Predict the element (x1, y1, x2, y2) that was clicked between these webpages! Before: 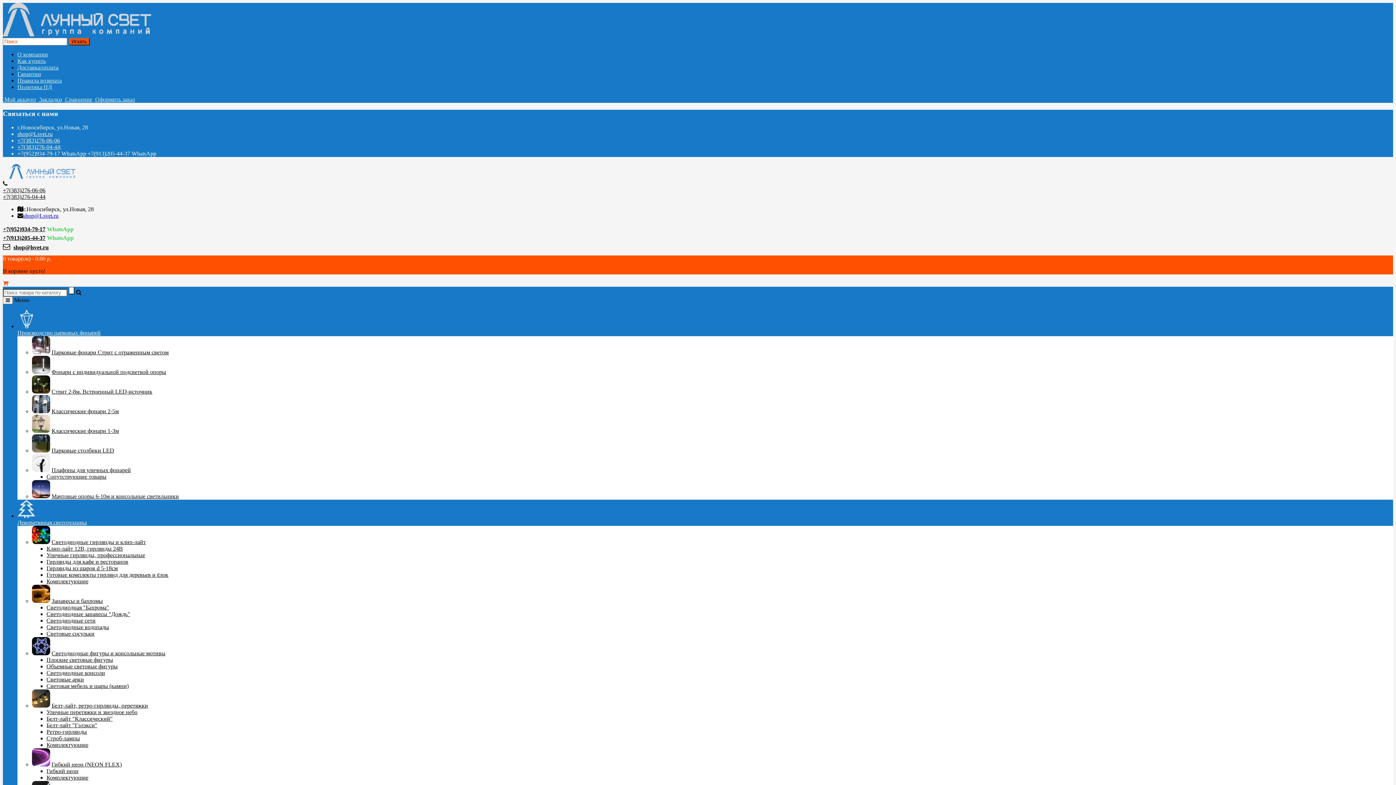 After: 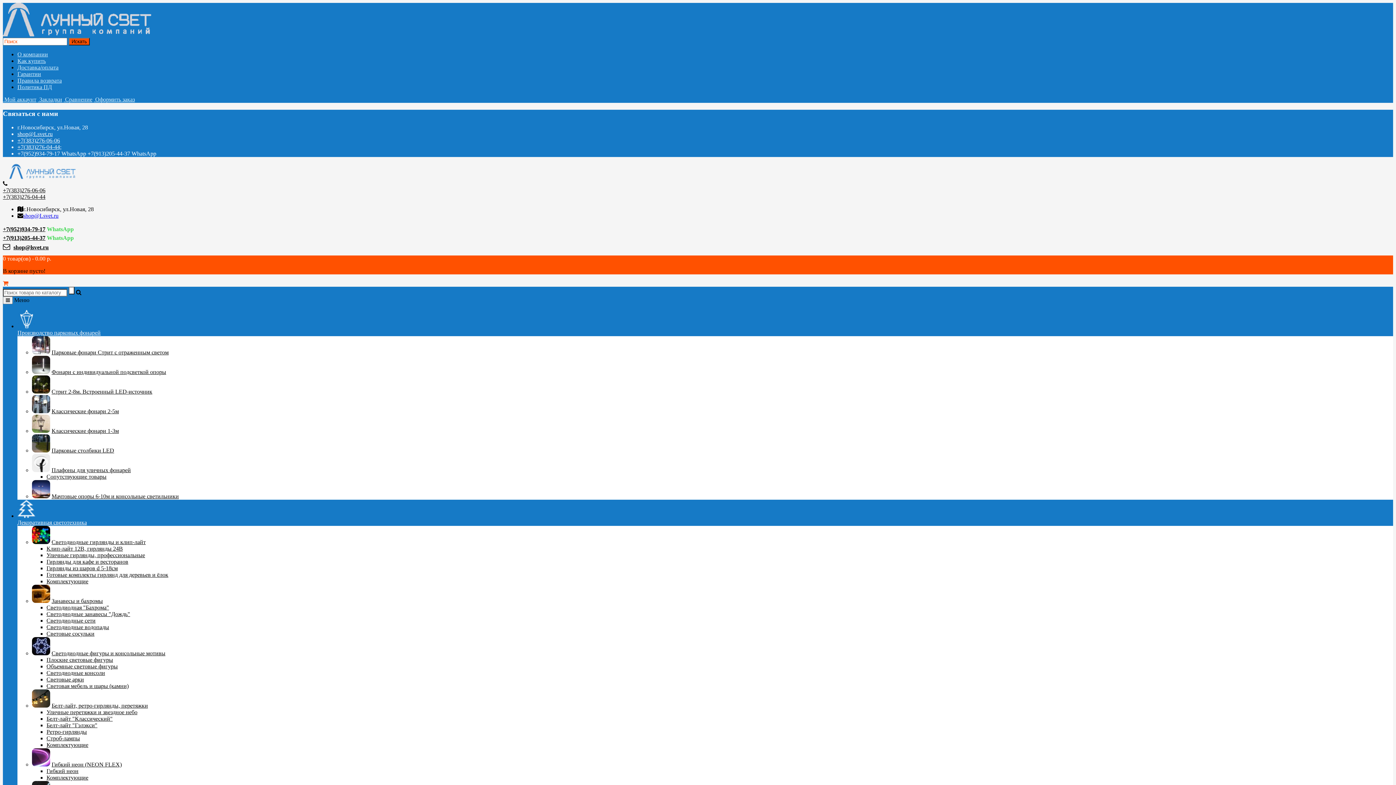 Action: label: Как купить bbox: (17, 57, 45, 64)